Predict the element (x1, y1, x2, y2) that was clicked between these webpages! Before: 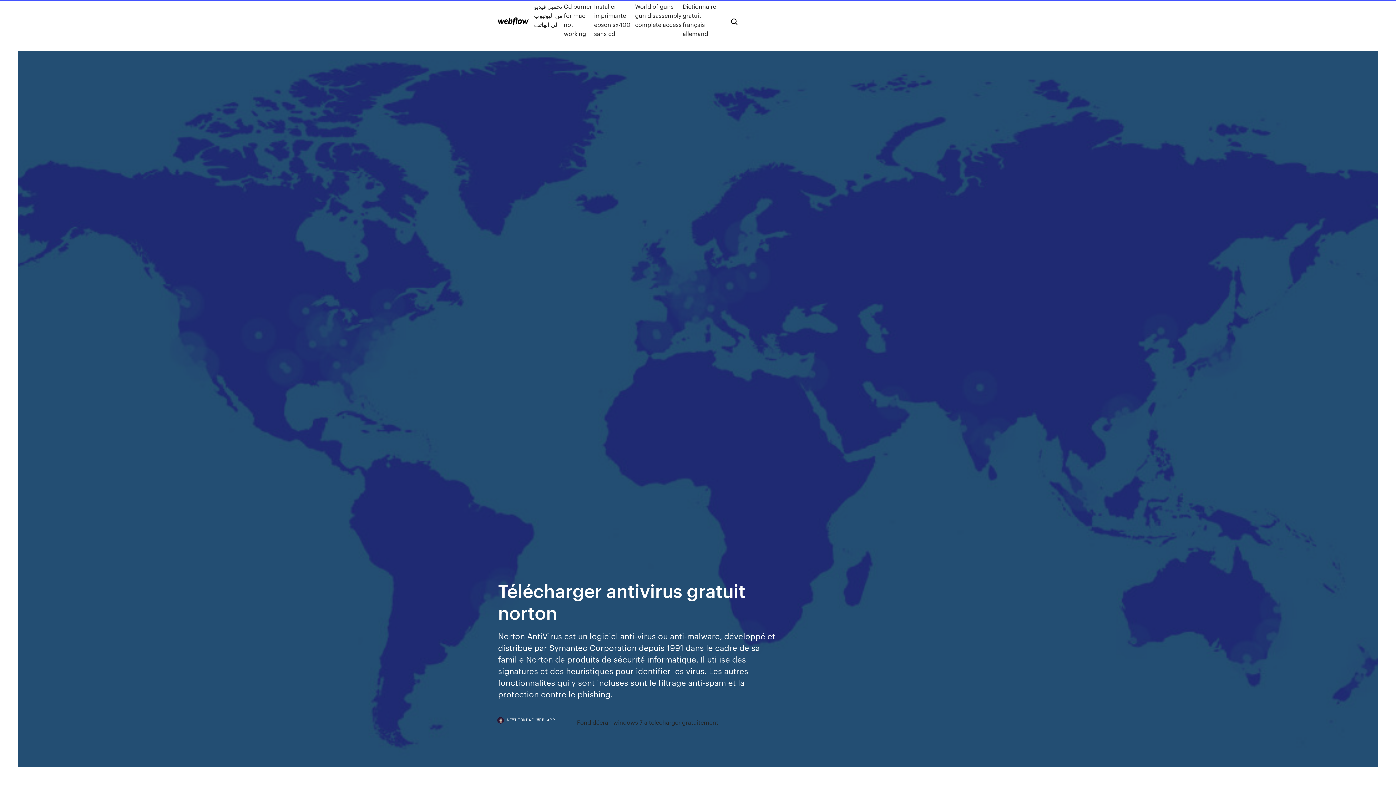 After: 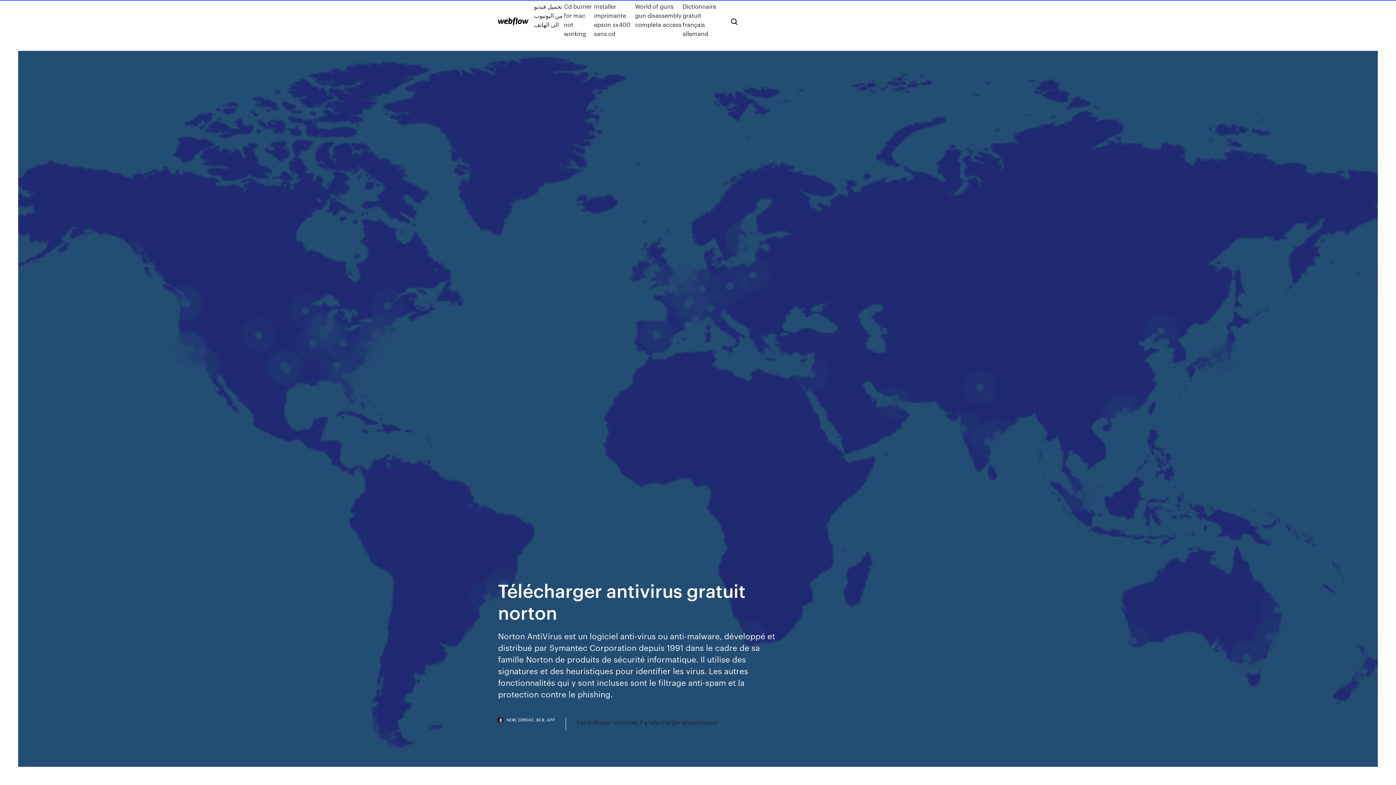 Action: bbox: (498, 718, 566, 730) label: NEWLIBMDAE.WEB.APP